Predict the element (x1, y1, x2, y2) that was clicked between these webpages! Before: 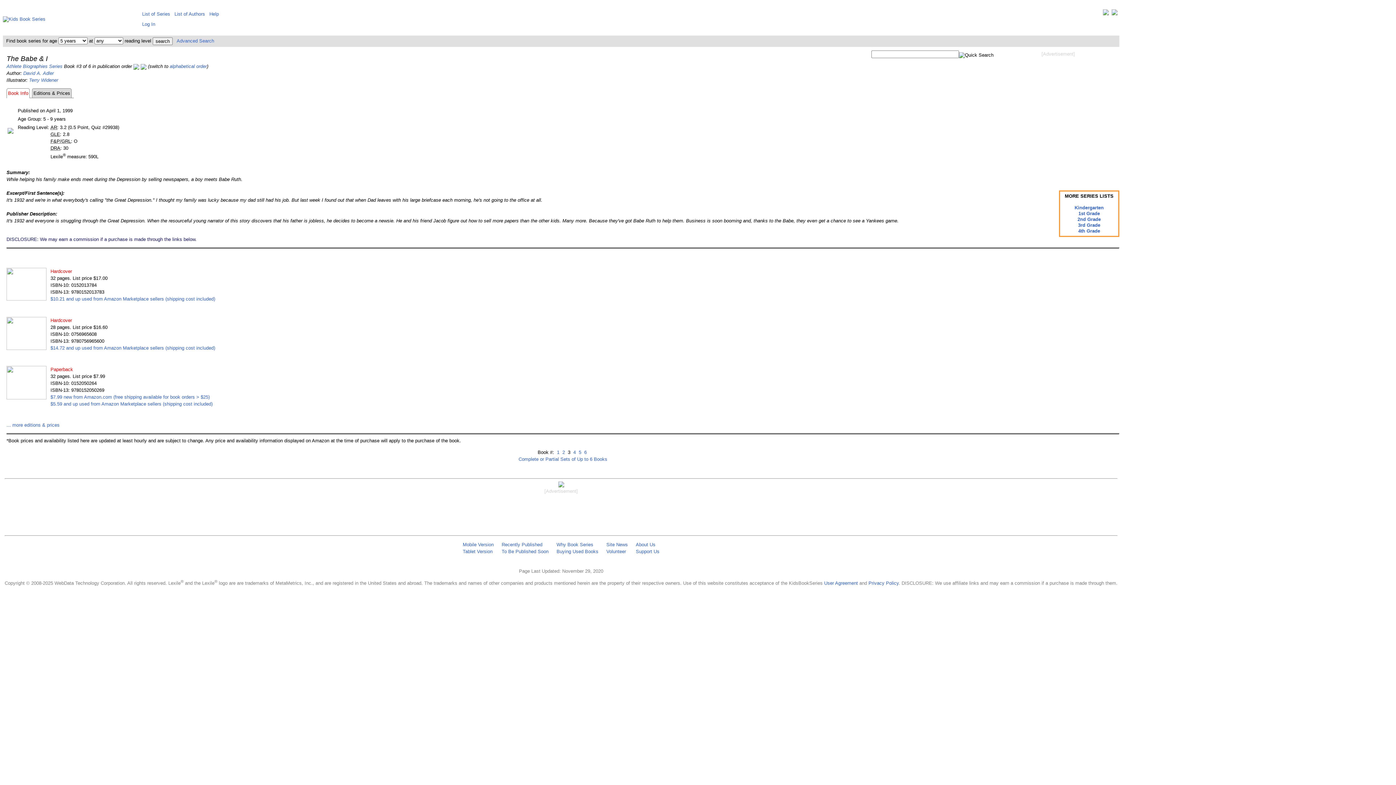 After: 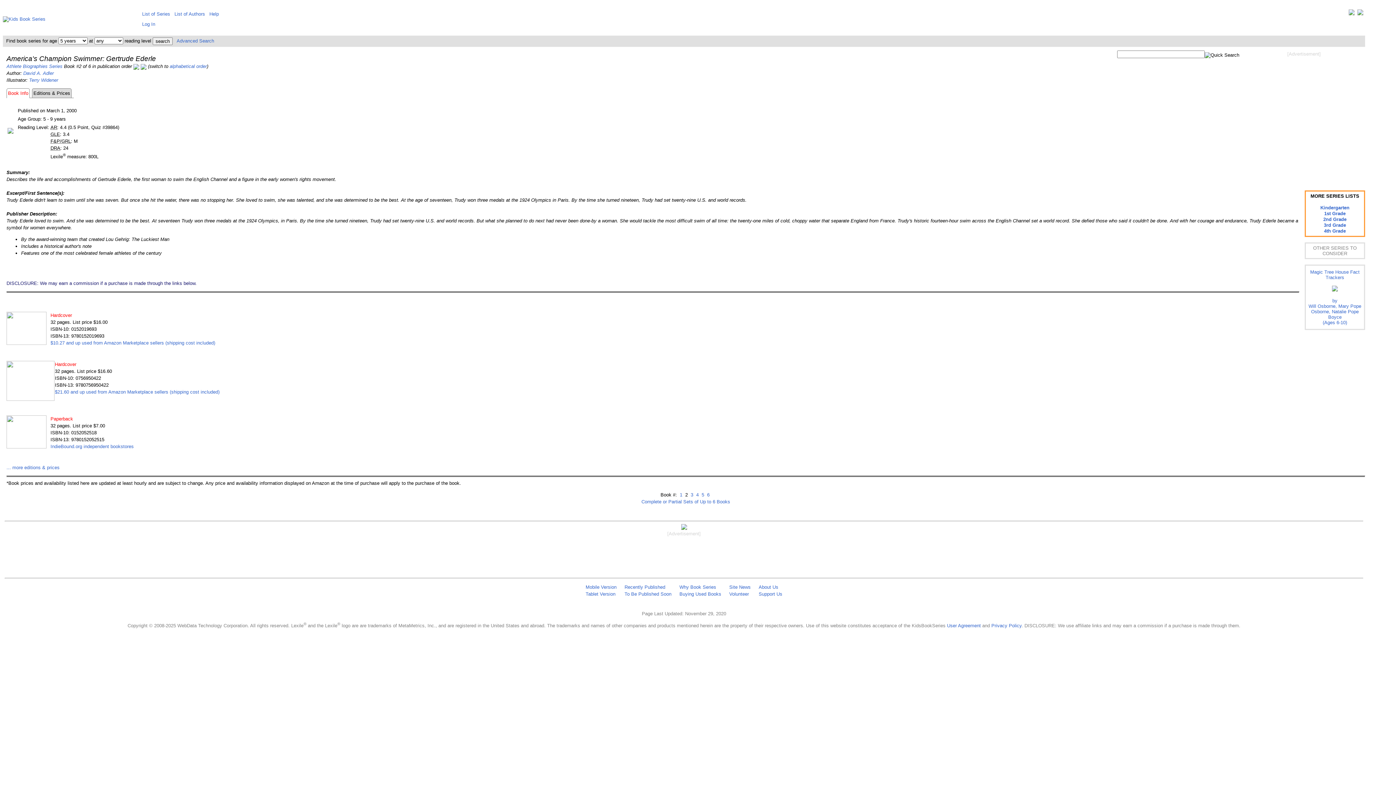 Action: label:  2 bbox: (561, 449, 565, 455)